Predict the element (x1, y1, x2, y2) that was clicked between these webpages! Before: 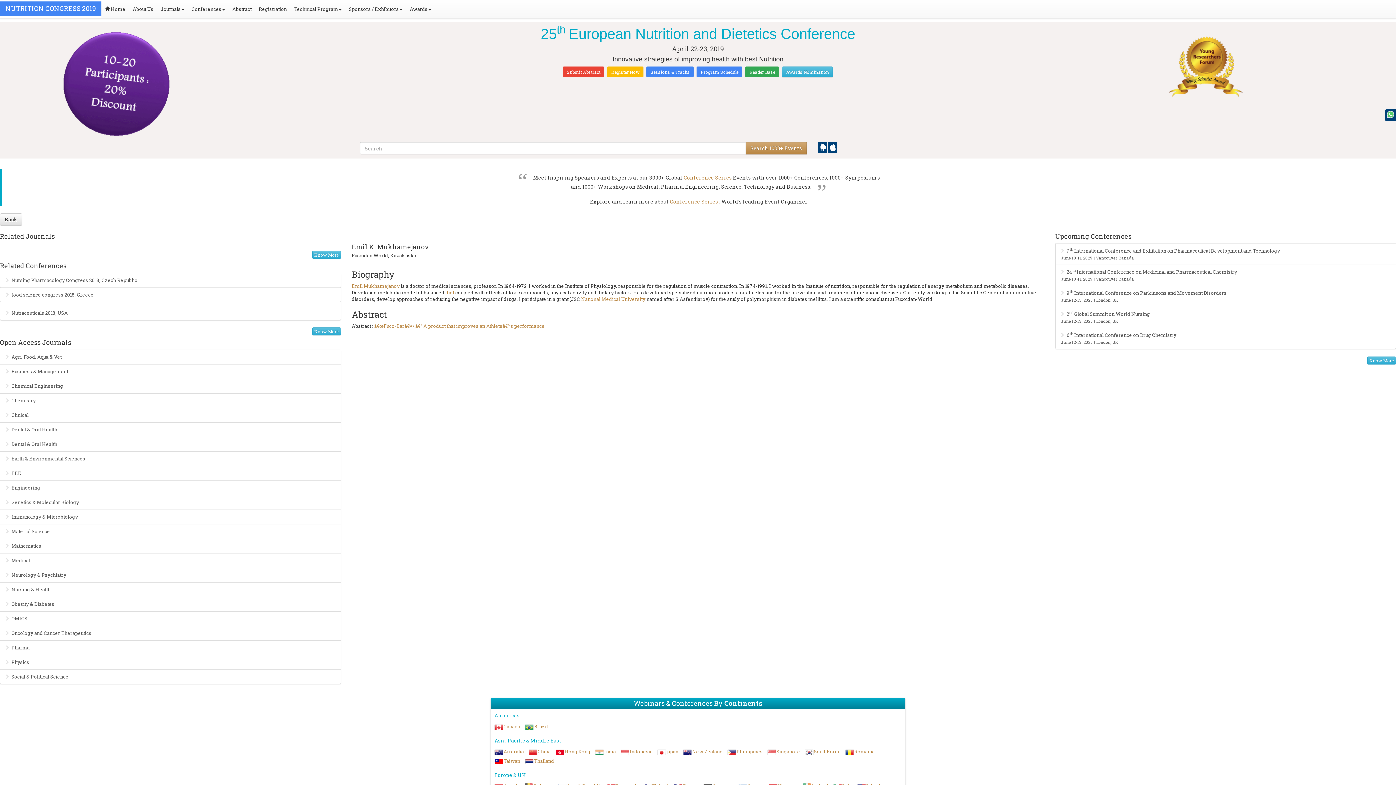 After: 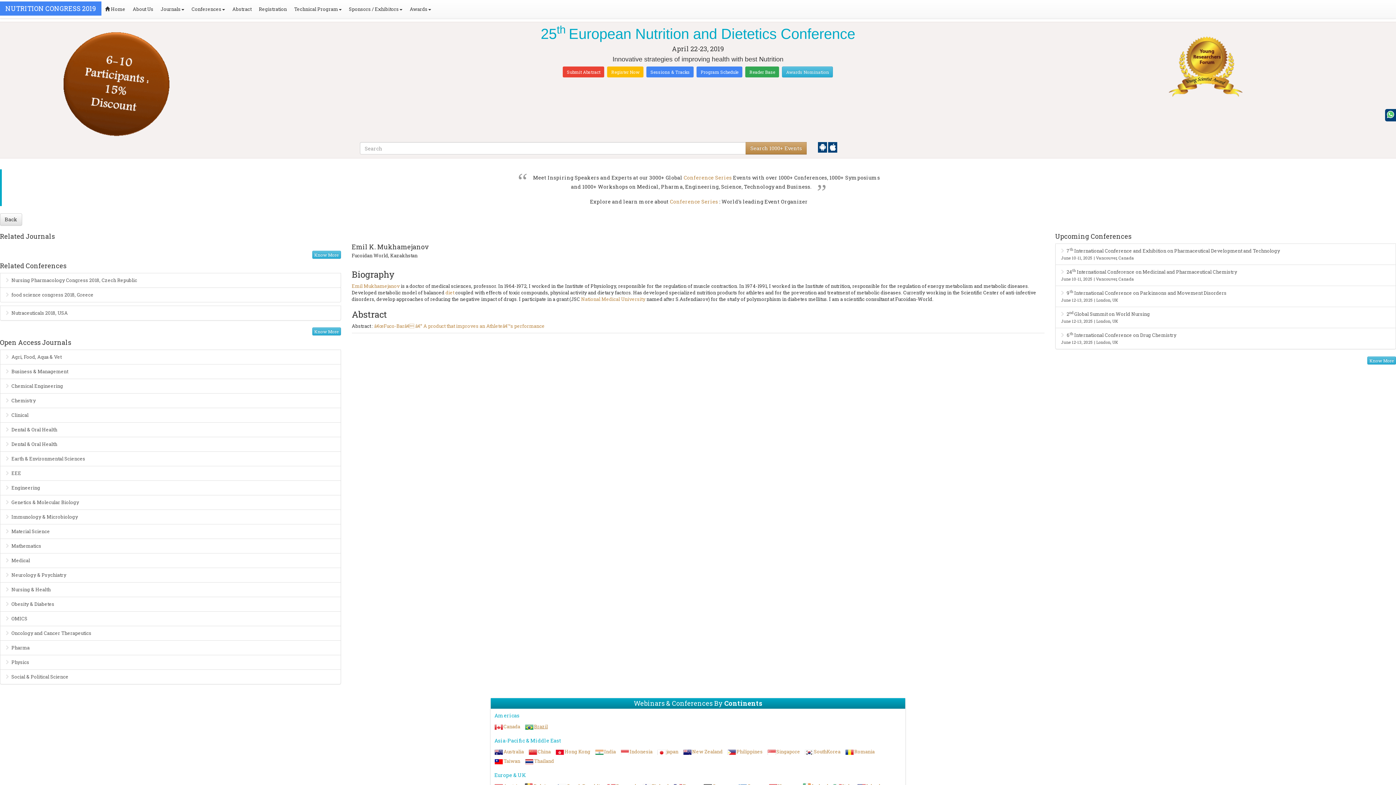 Action: label: Brazil bbox: (534, 723, 548, 730)